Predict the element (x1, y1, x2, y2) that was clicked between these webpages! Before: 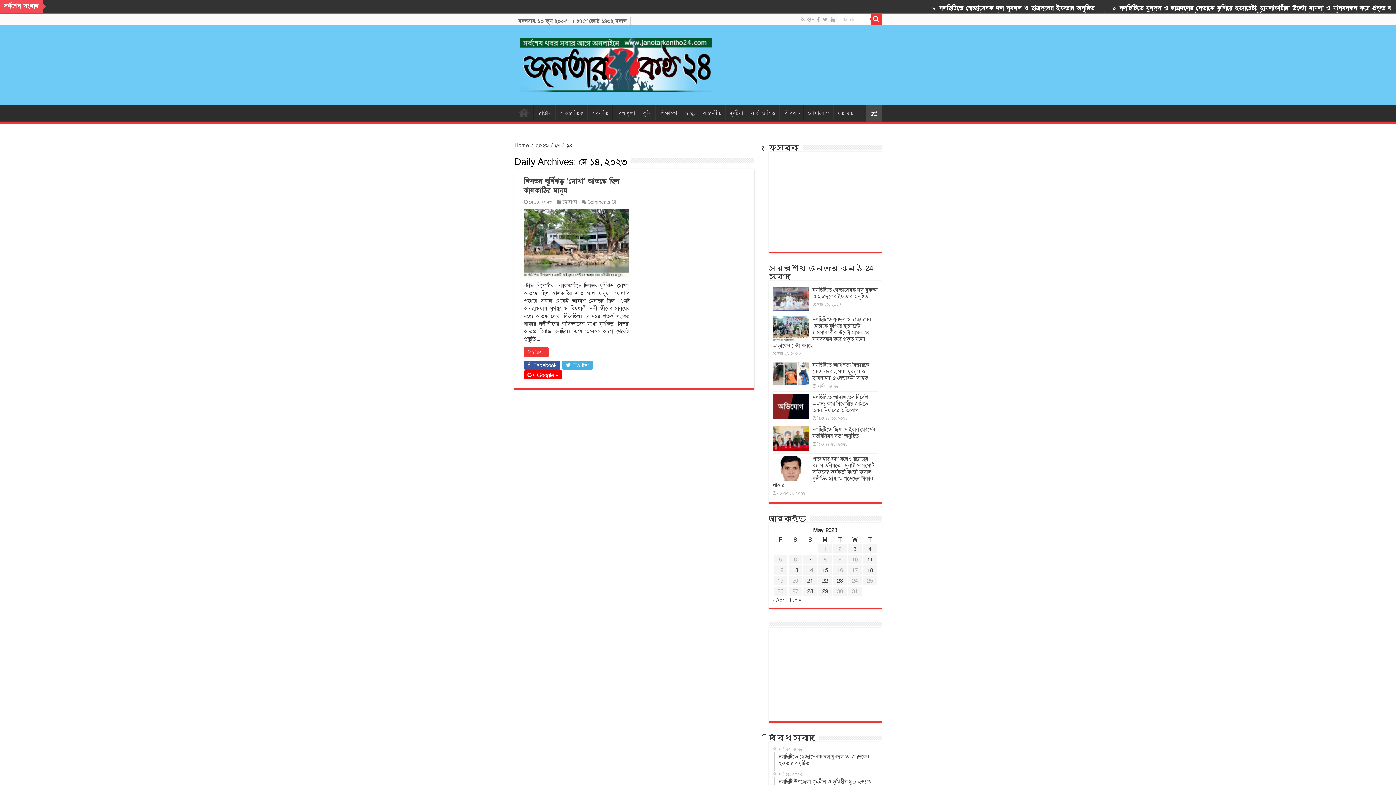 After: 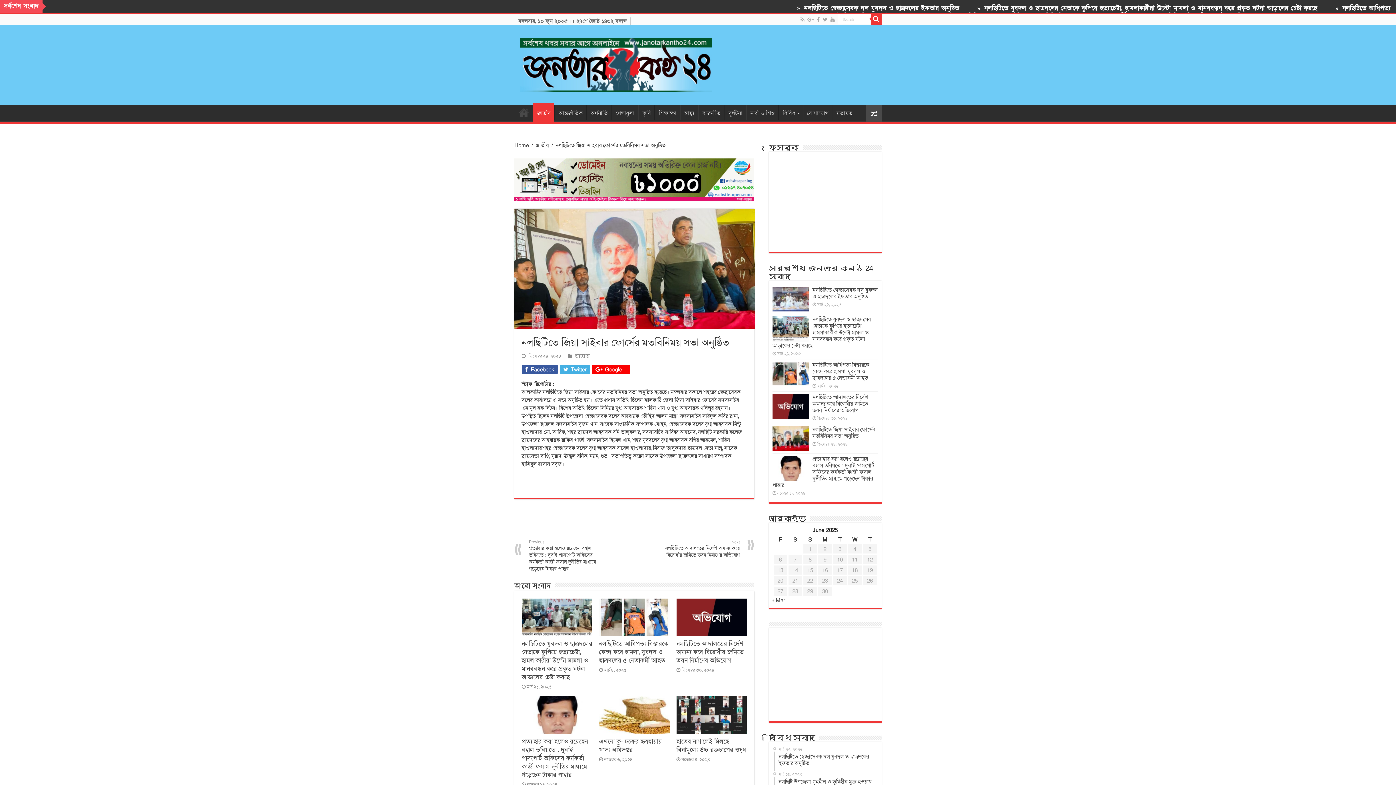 Action: bbox: (812, 426, 875, 440) label: নলছিটিতে জিয়া সাইবার ফোর্সের মতবিনিময় সভা অনুষ্ঠিত